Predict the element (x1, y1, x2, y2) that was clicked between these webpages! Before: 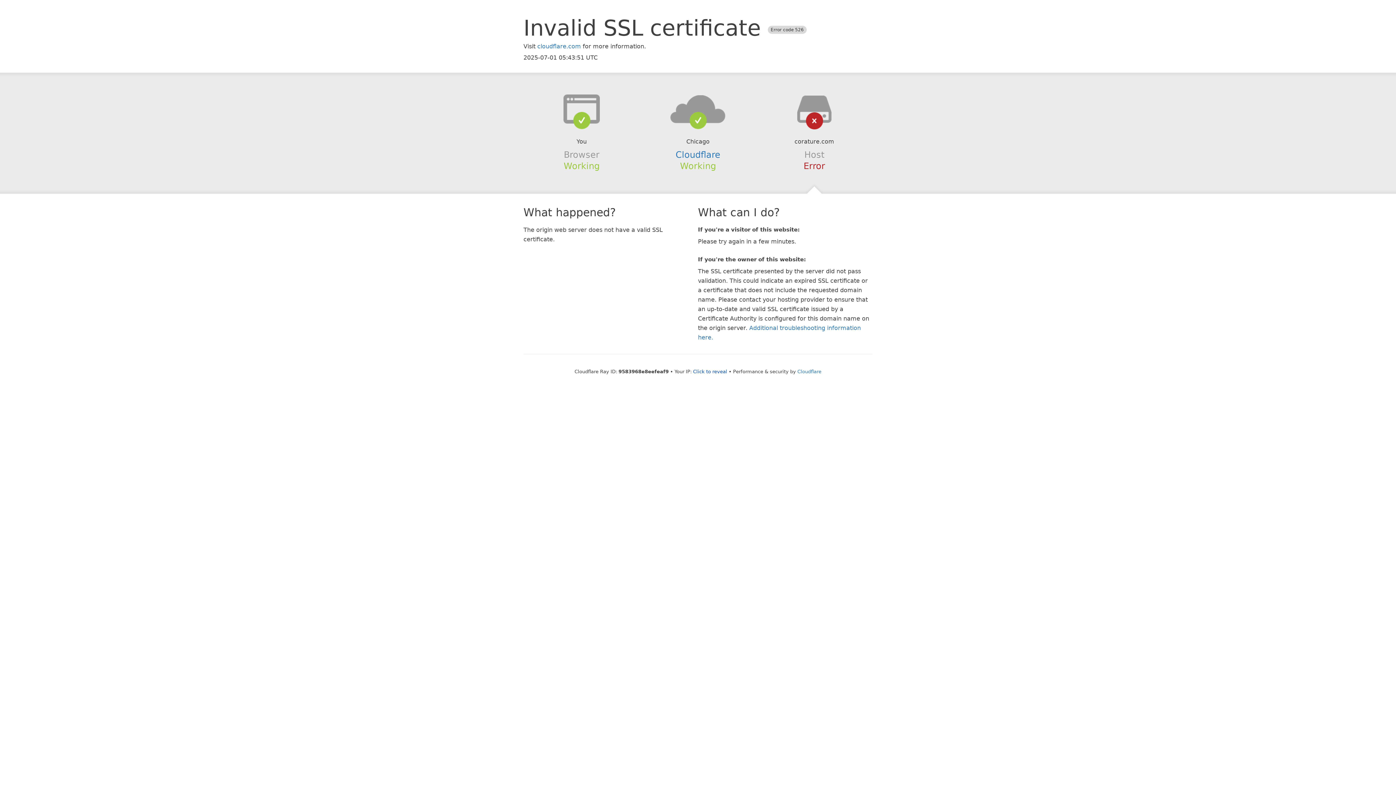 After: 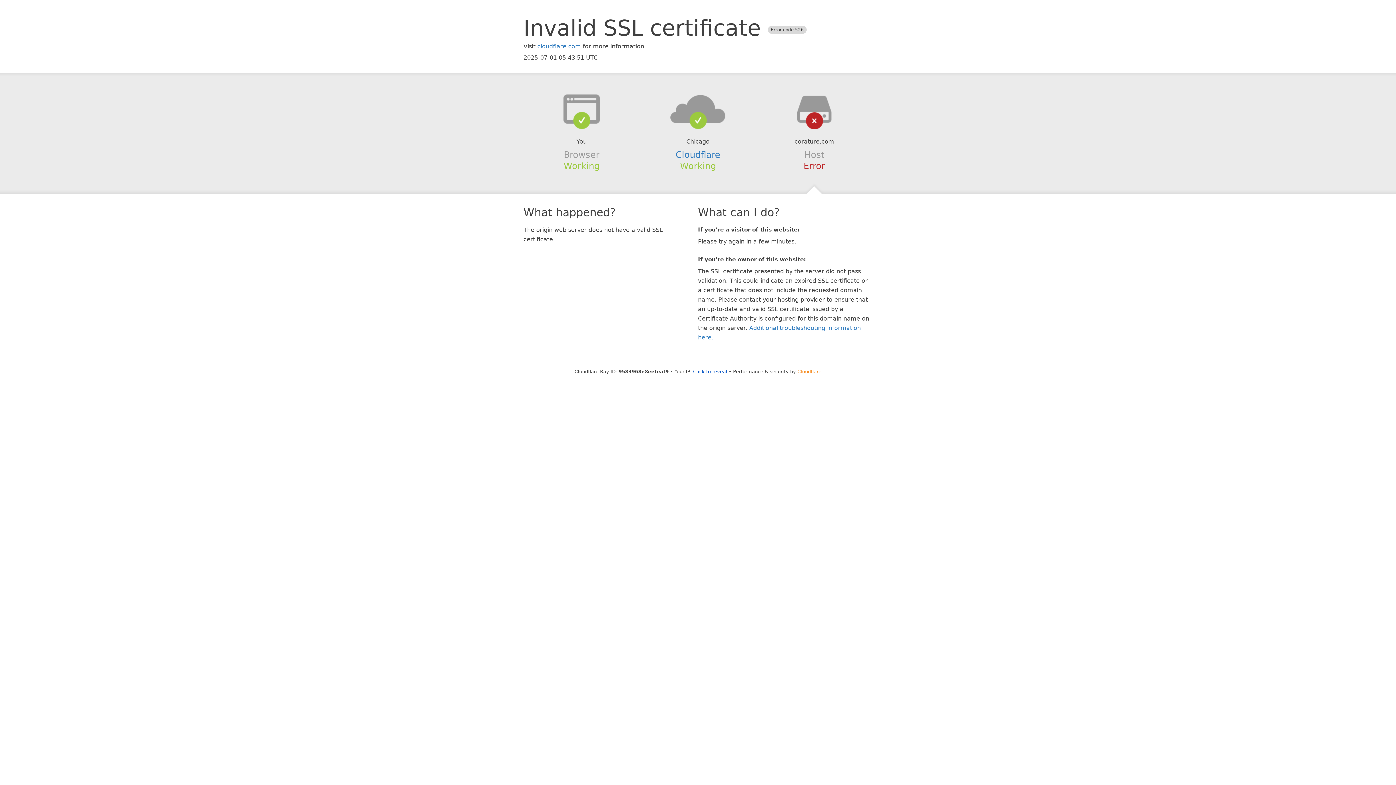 Action: label: Cloudflare bbox: (797, 368, 821, 374)